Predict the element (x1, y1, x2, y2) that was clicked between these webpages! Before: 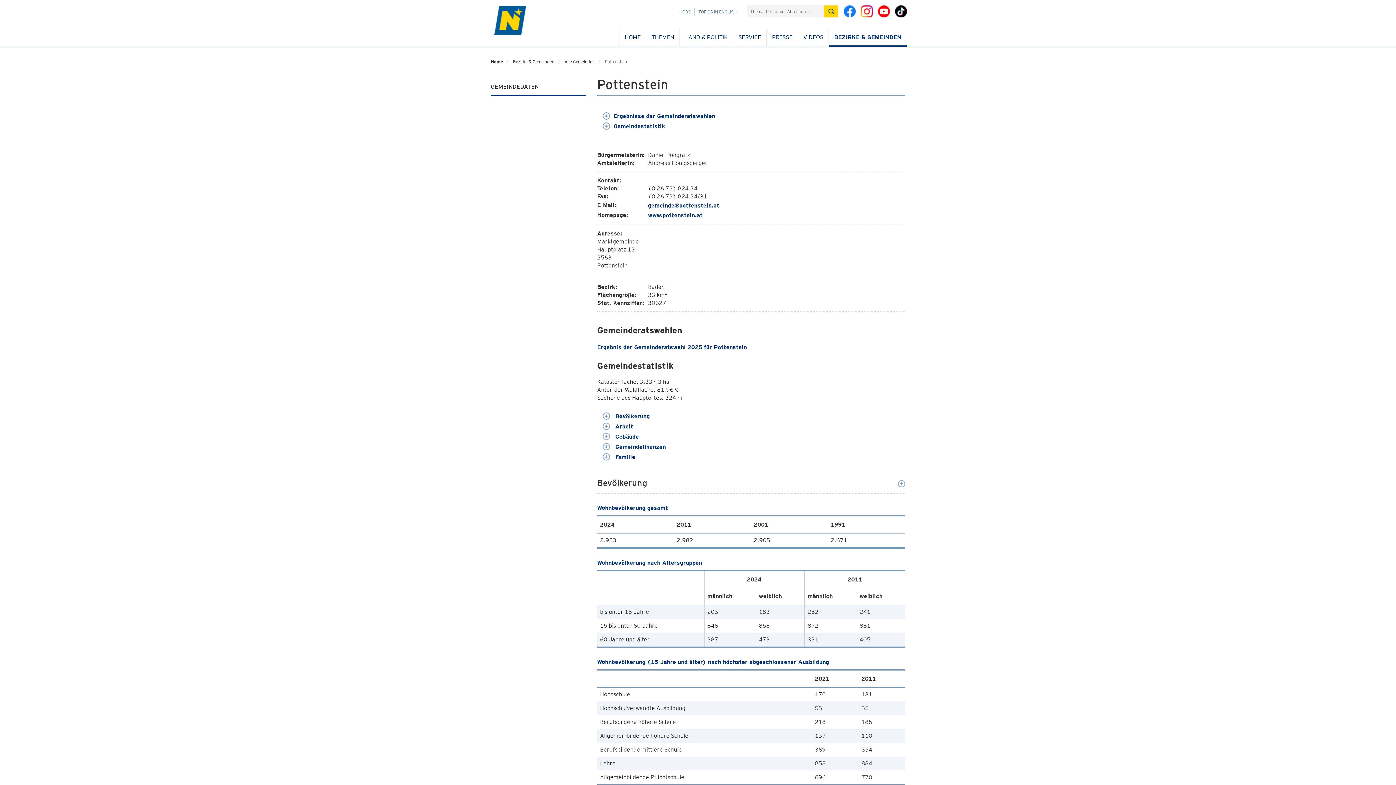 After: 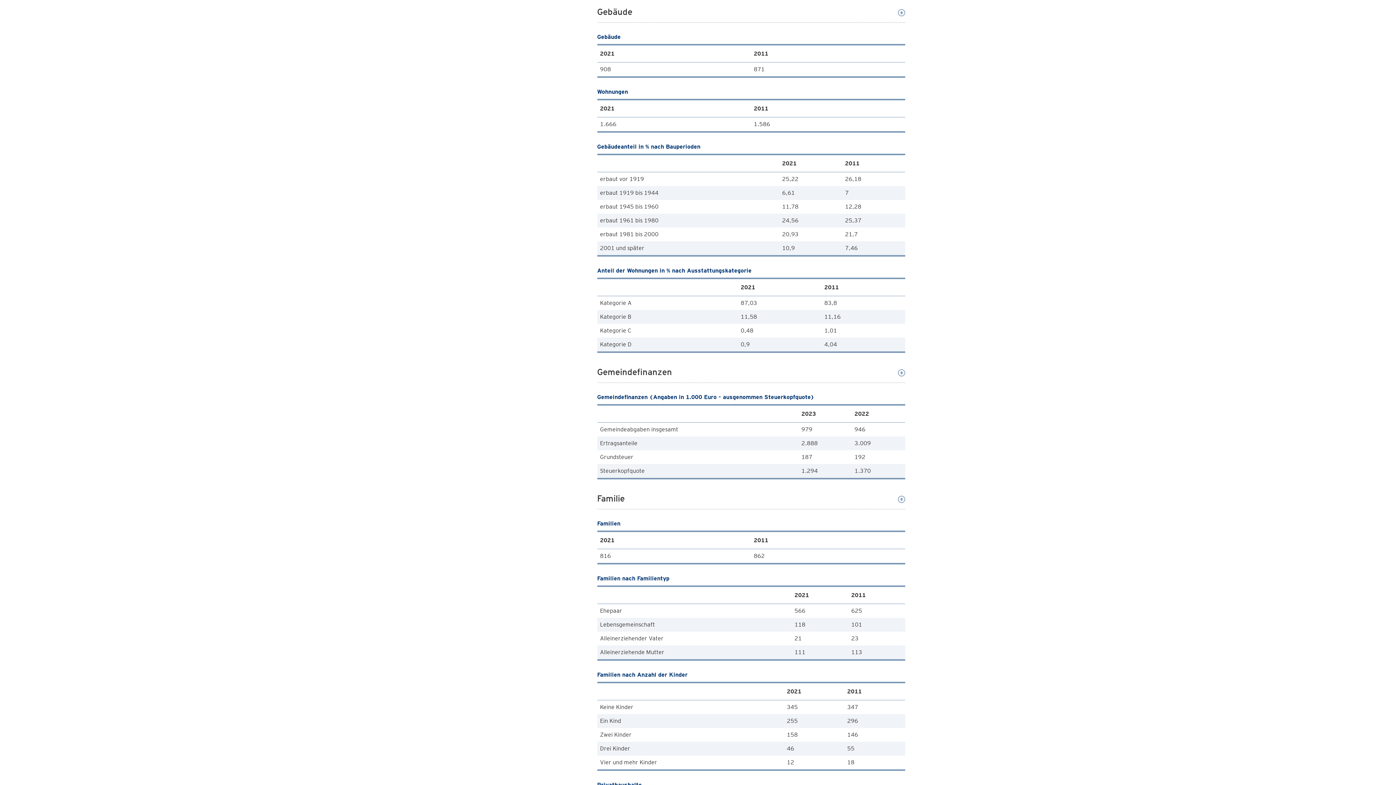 Action: bbox: (602, 433, 639, 440) label:  Gebäude